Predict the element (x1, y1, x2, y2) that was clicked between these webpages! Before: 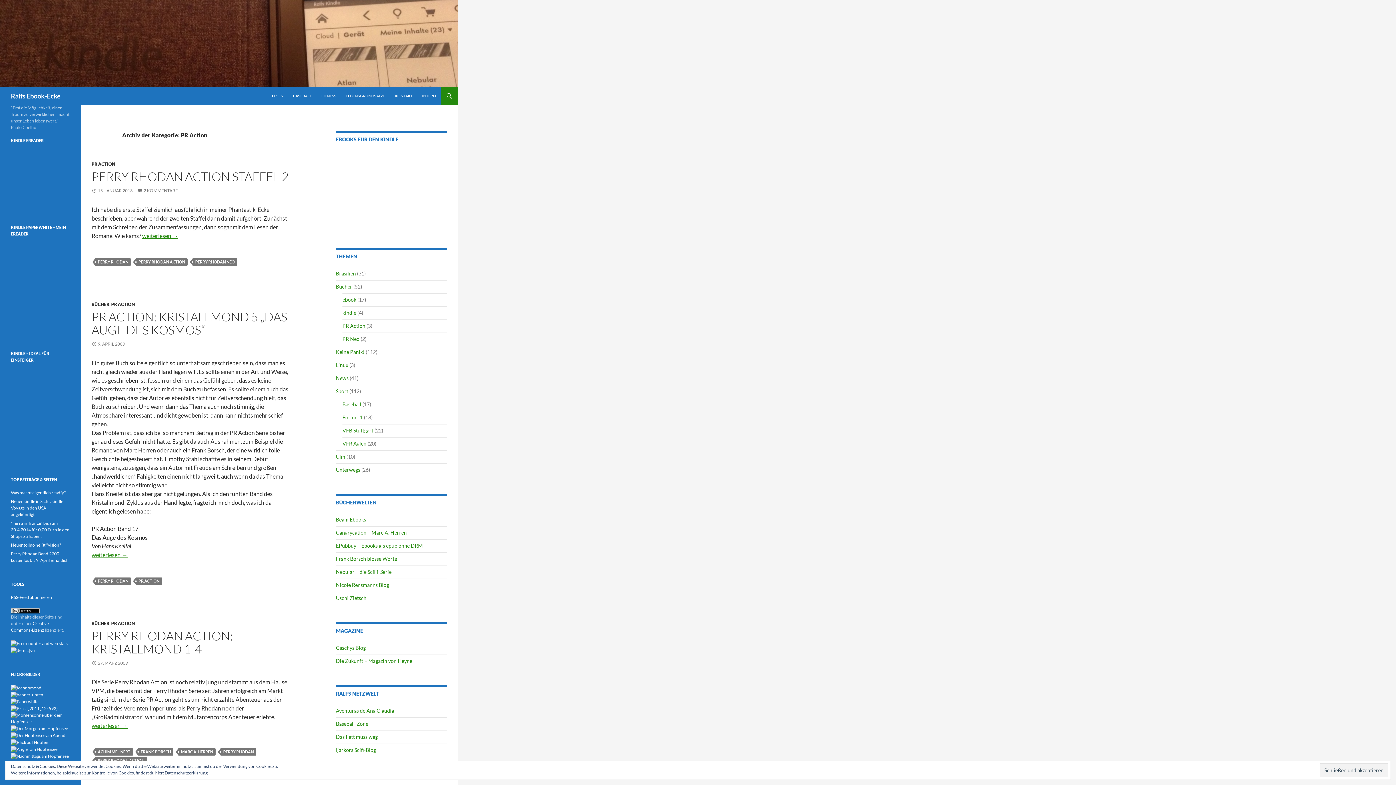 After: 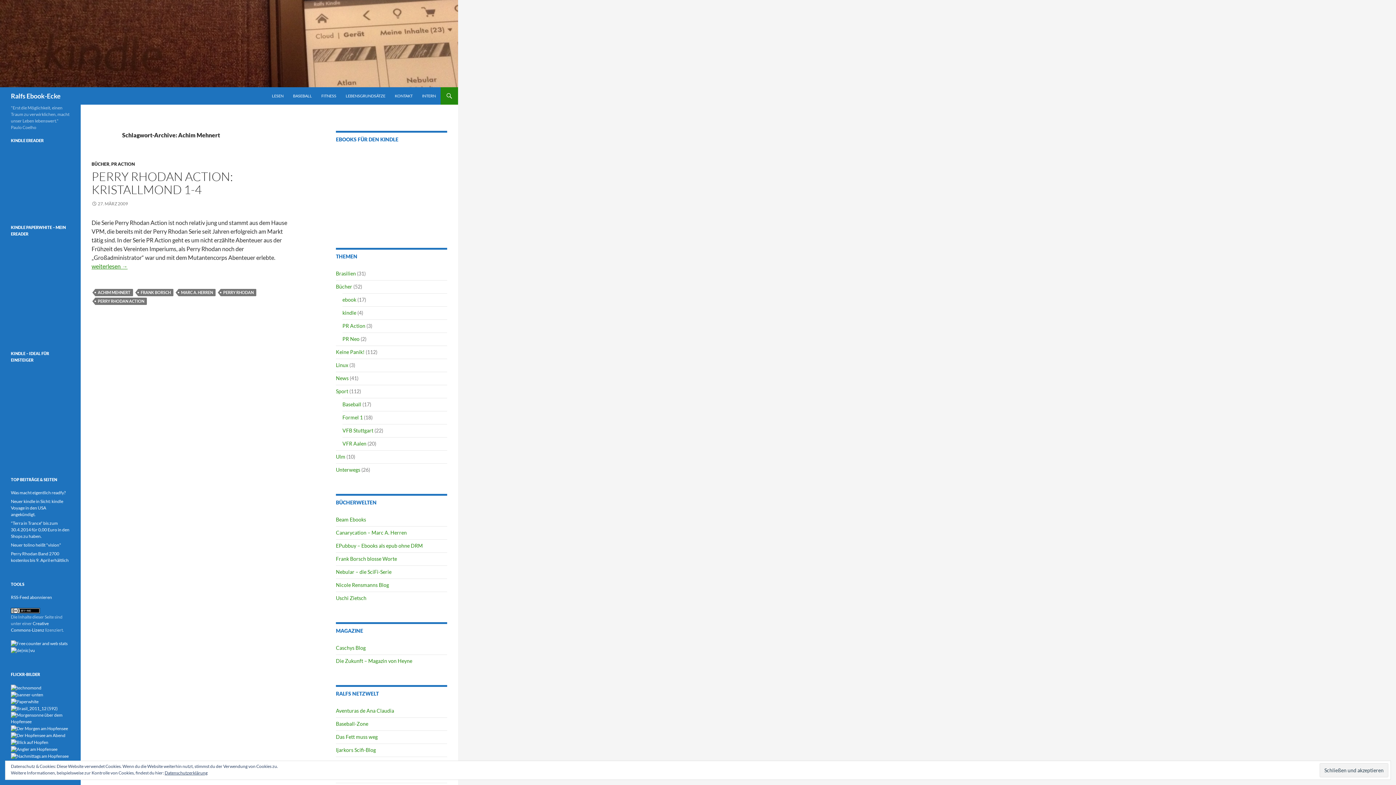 Action: bbox: (95, 748, 133, 756) label: ACHIM MEHNERT